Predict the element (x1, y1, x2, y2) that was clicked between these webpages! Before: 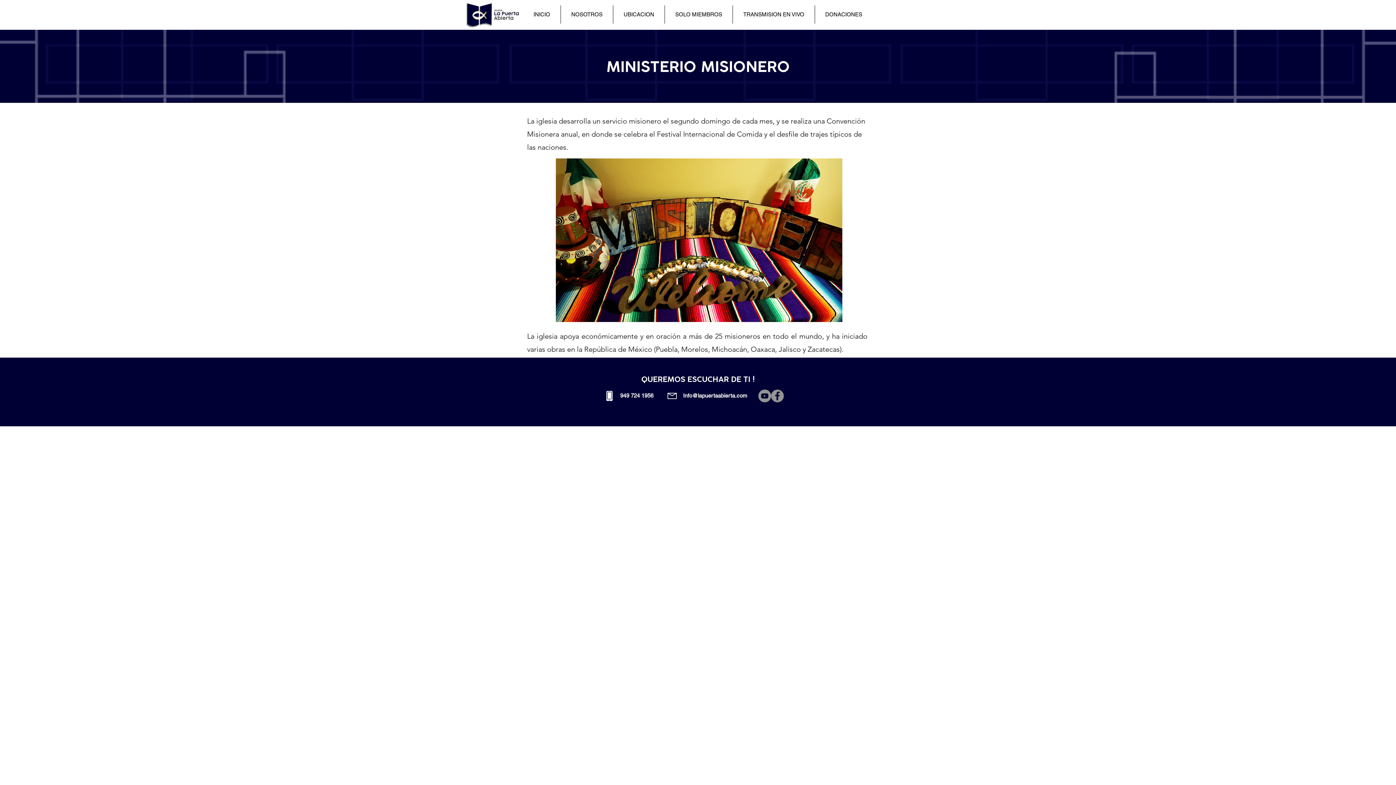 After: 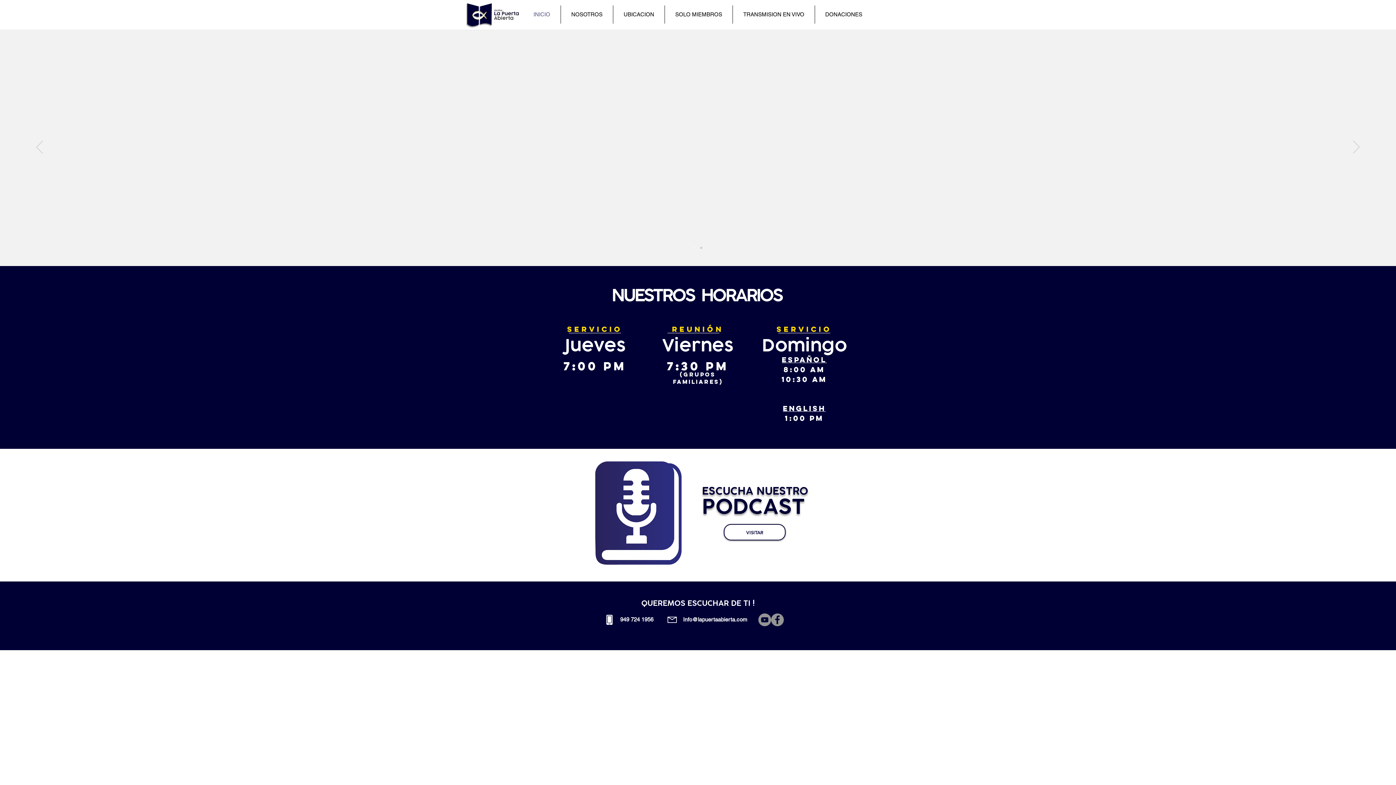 Action: label: INICIO bbox: (523, 5, 560, 23)